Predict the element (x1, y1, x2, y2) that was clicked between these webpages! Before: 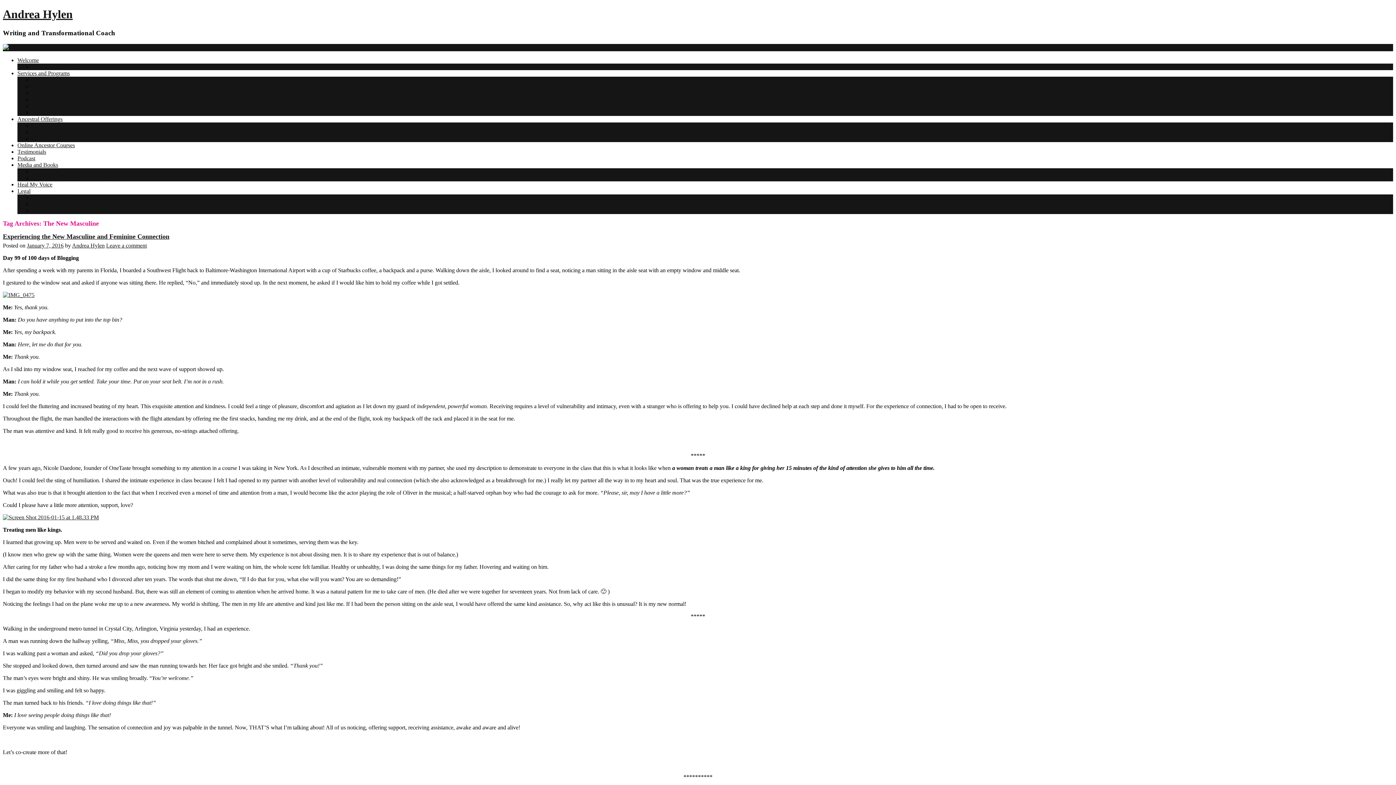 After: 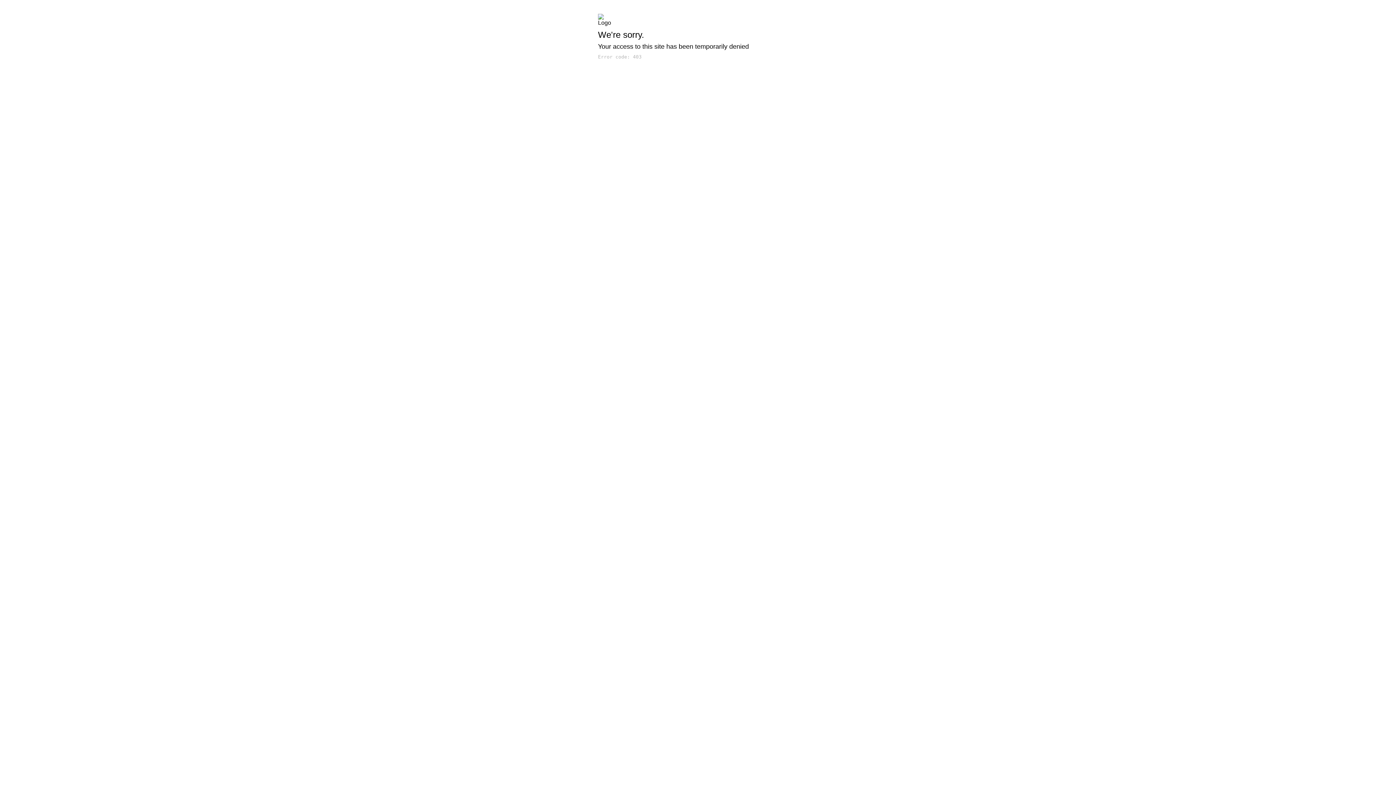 Action: label: Andrea Hylen bbox: (72, 242, 104, 248)